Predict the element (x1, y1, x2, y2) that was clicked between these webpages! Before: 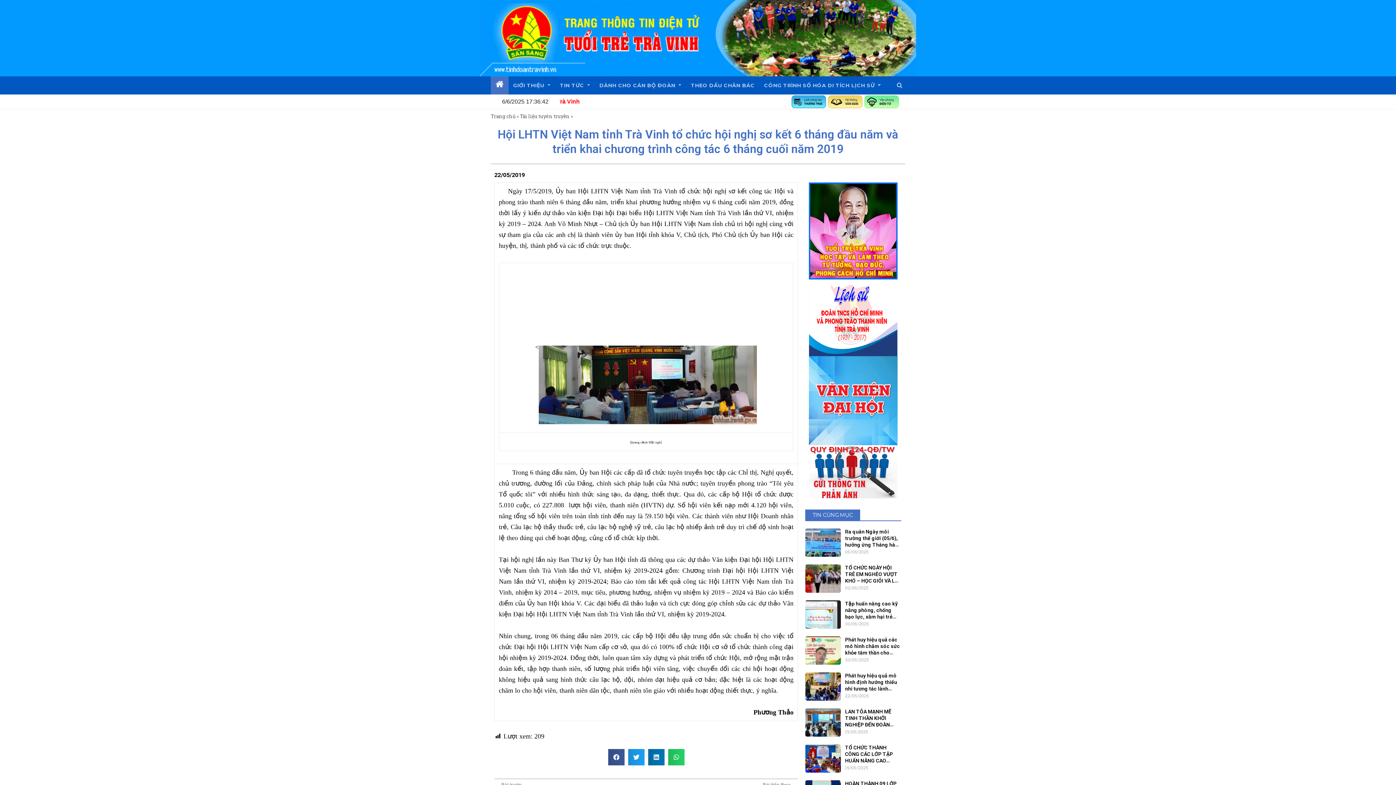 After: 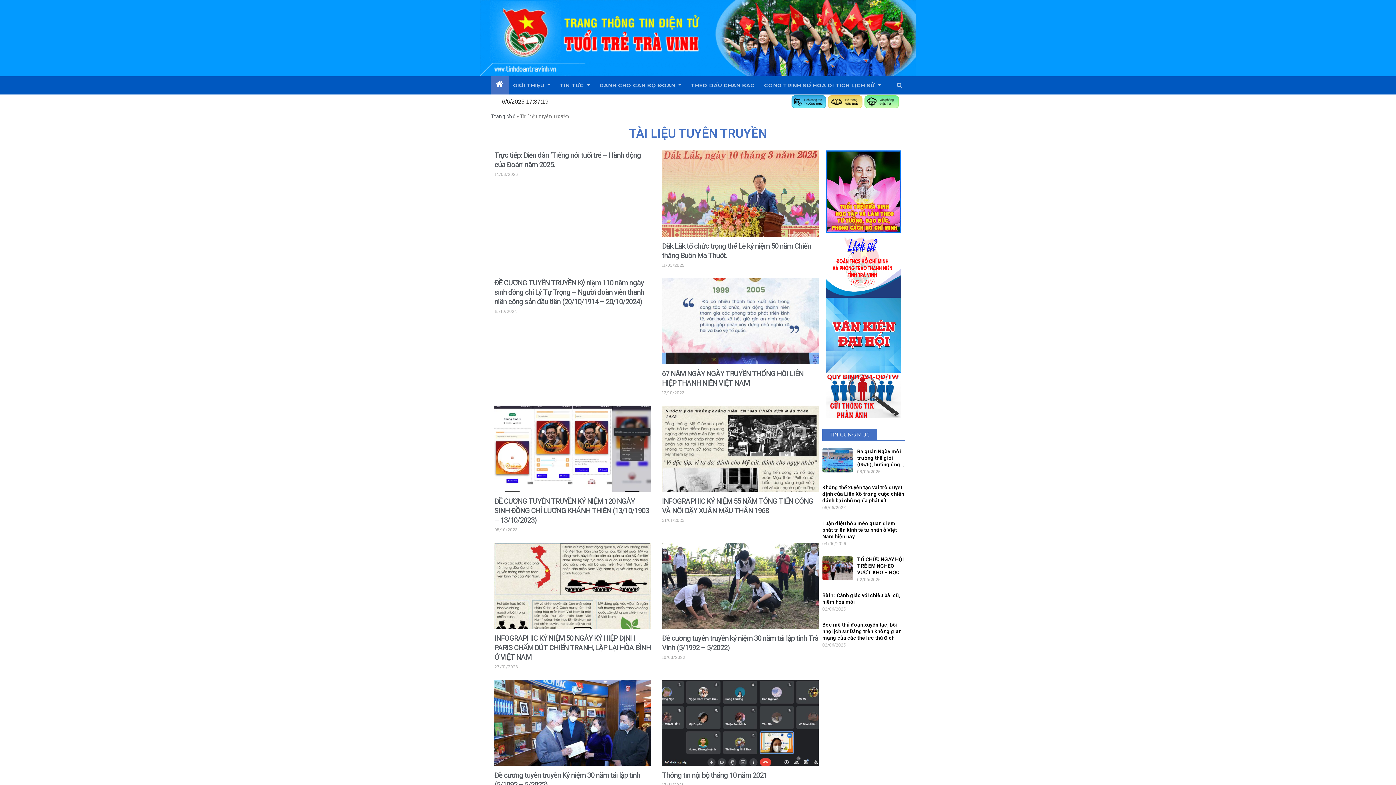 Action: bbox: (520, 112, 569, 119) label: Tài liệu tuyên truyền